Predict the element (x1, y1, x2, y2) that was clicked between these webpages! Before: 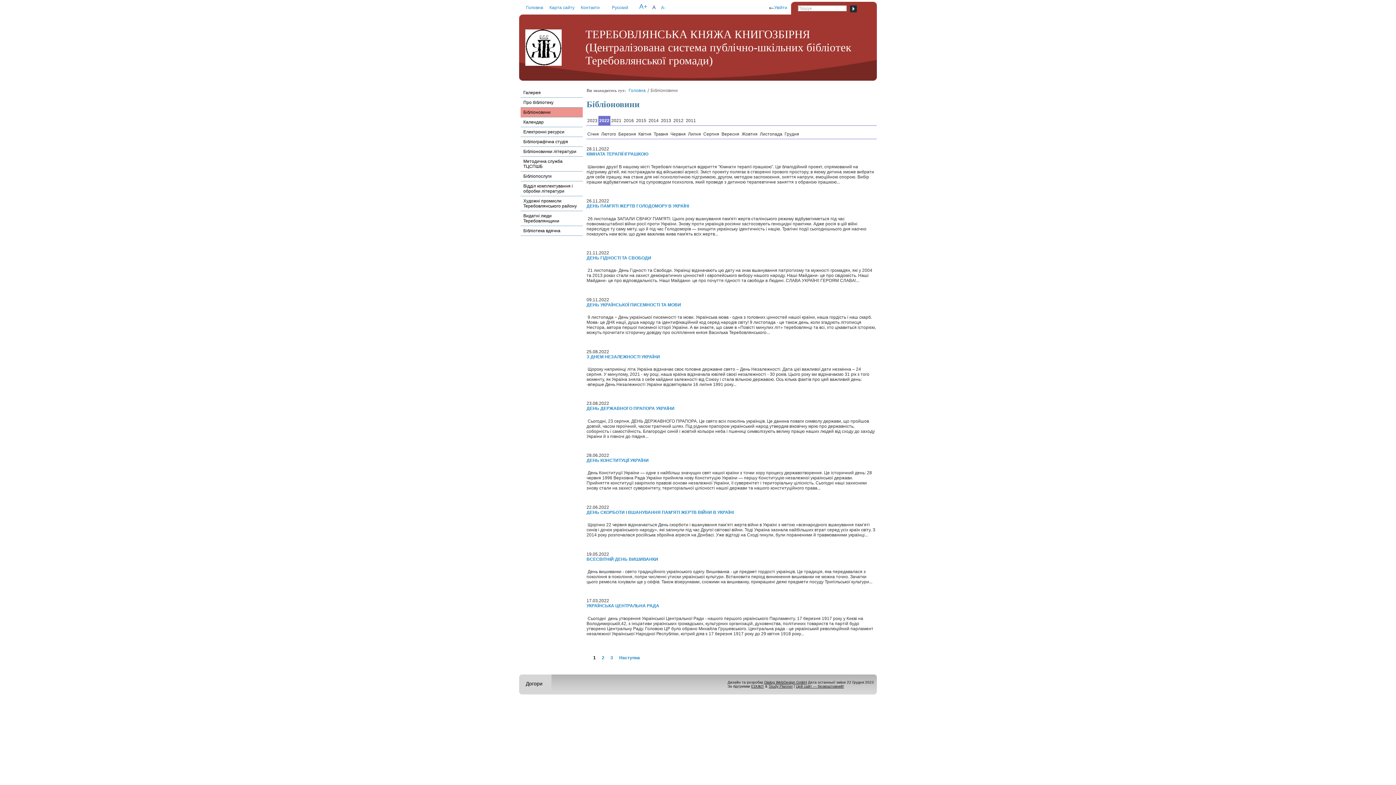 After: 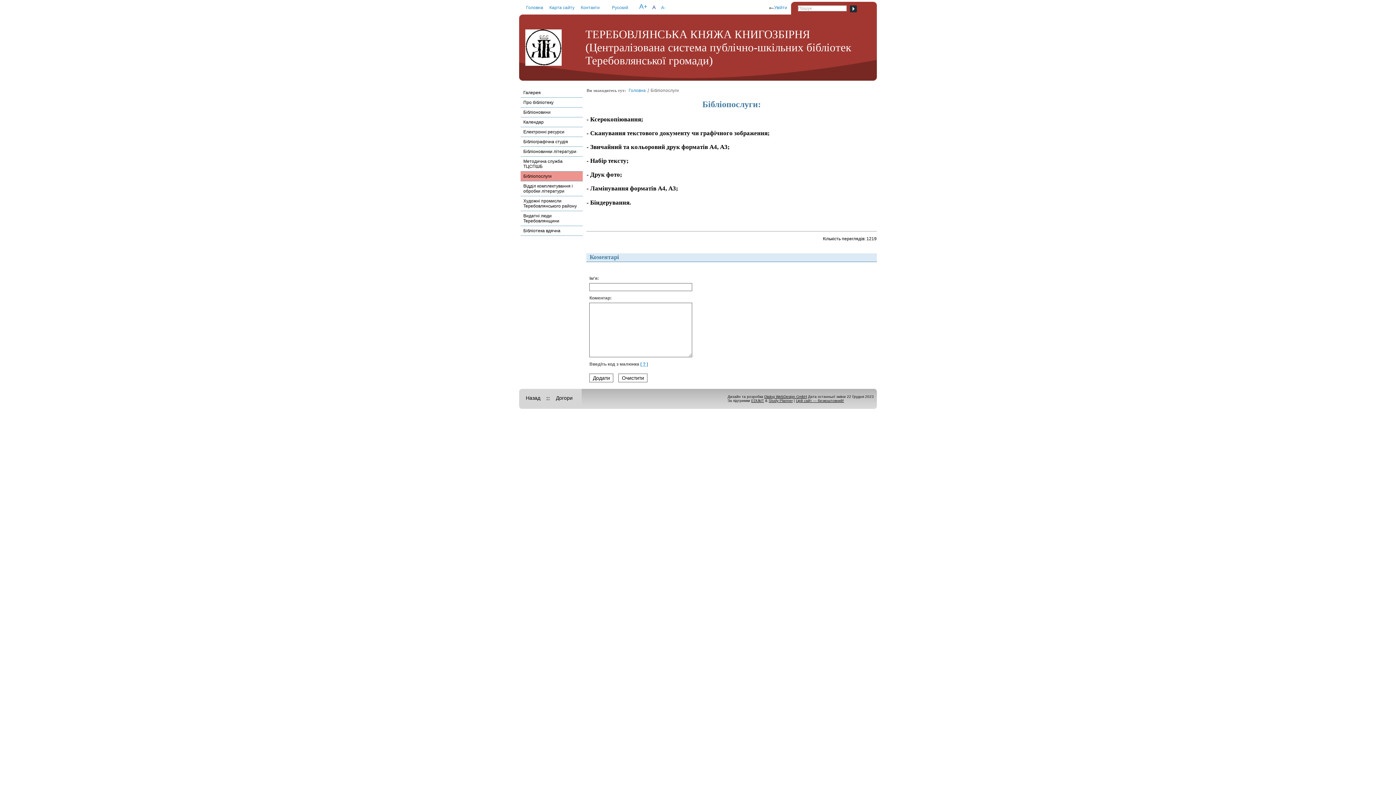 Action: label: Бібліопослуги bbox: (520, 171, 583, 181)